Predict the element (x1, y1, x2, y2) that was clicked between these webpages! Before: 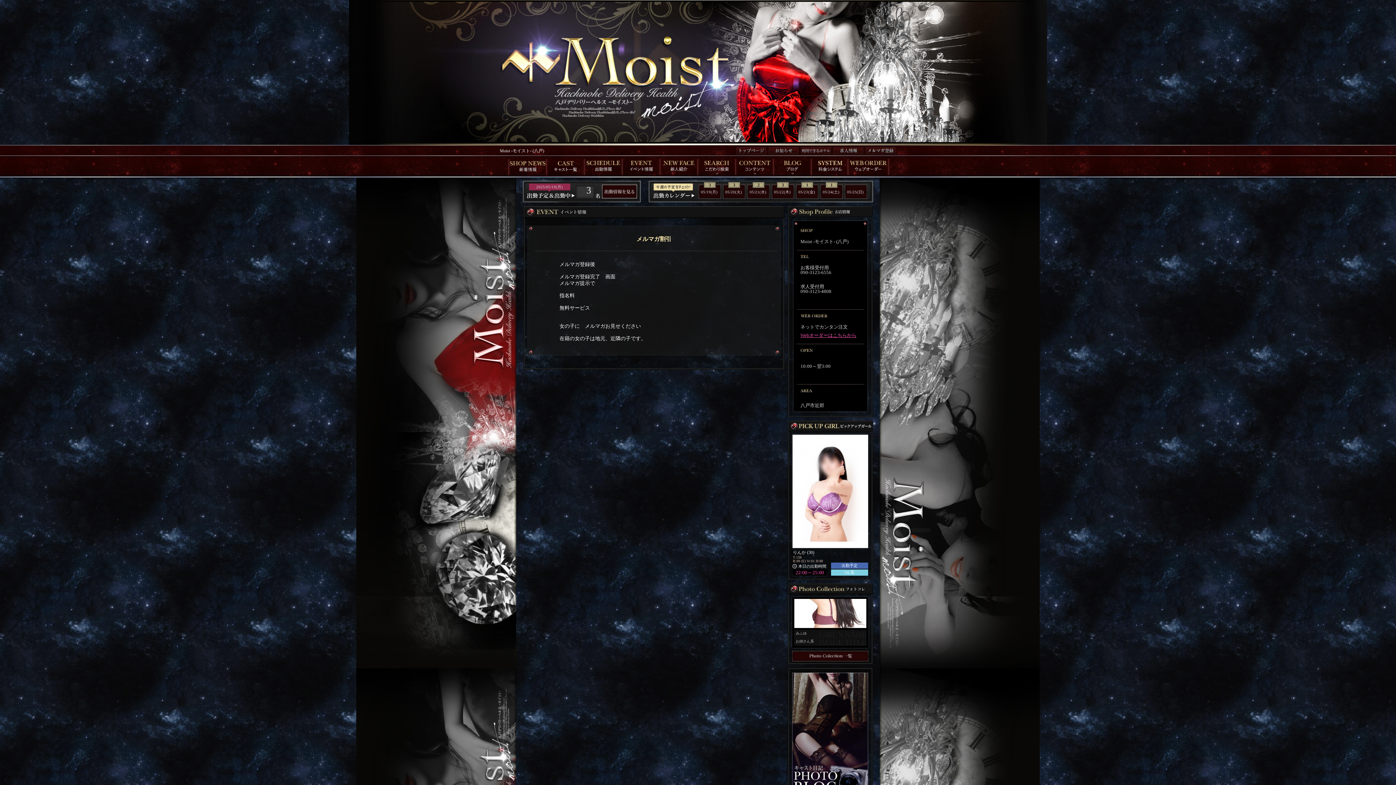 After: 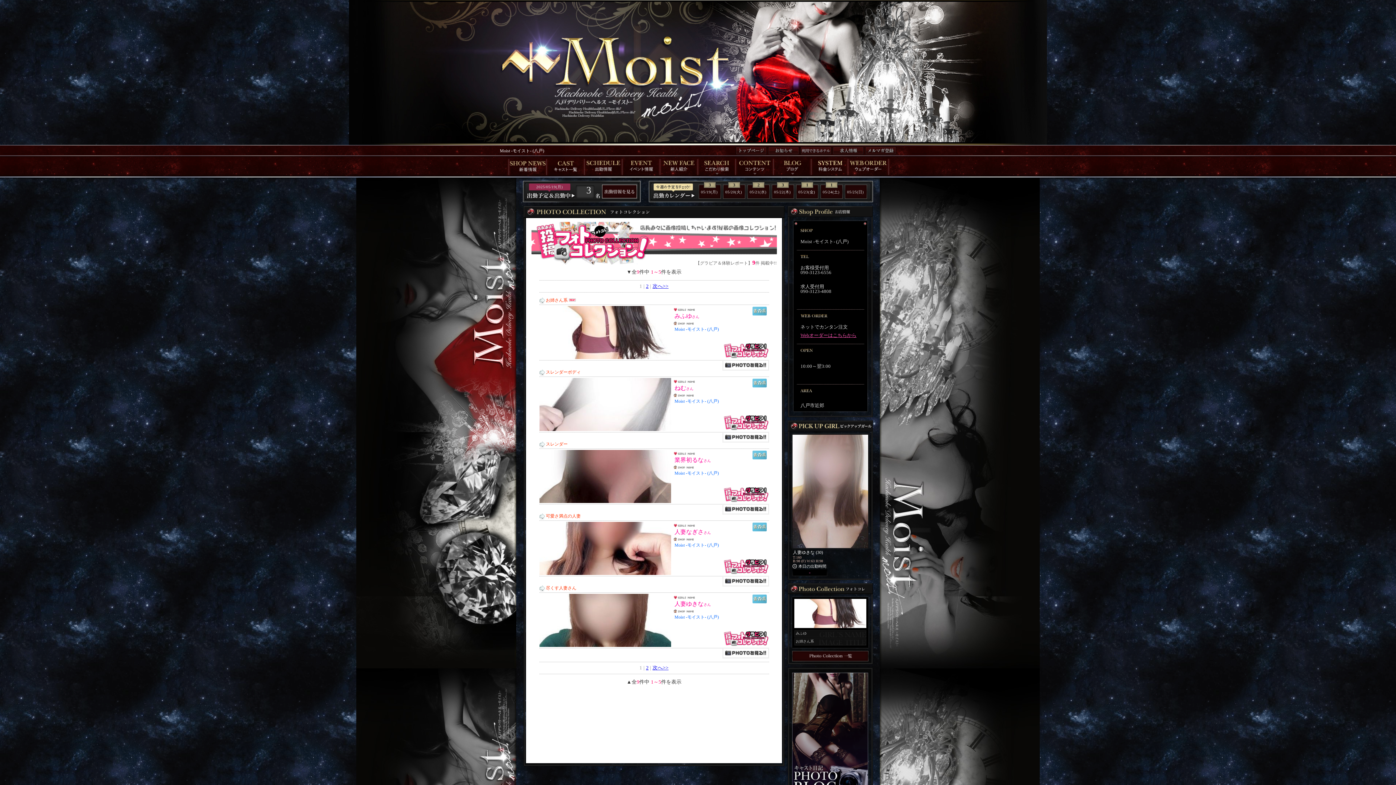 Action: bbox: (792, 656, 868, 662)